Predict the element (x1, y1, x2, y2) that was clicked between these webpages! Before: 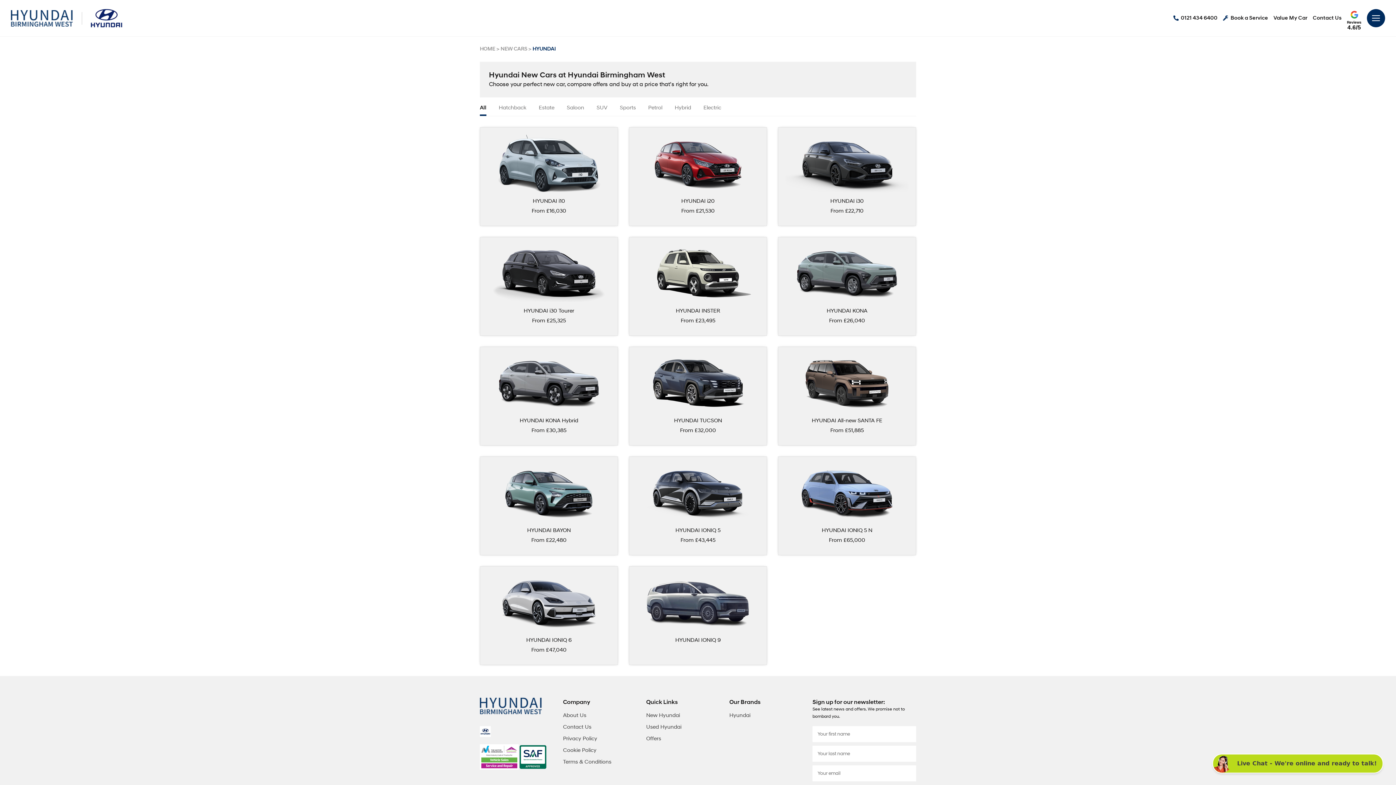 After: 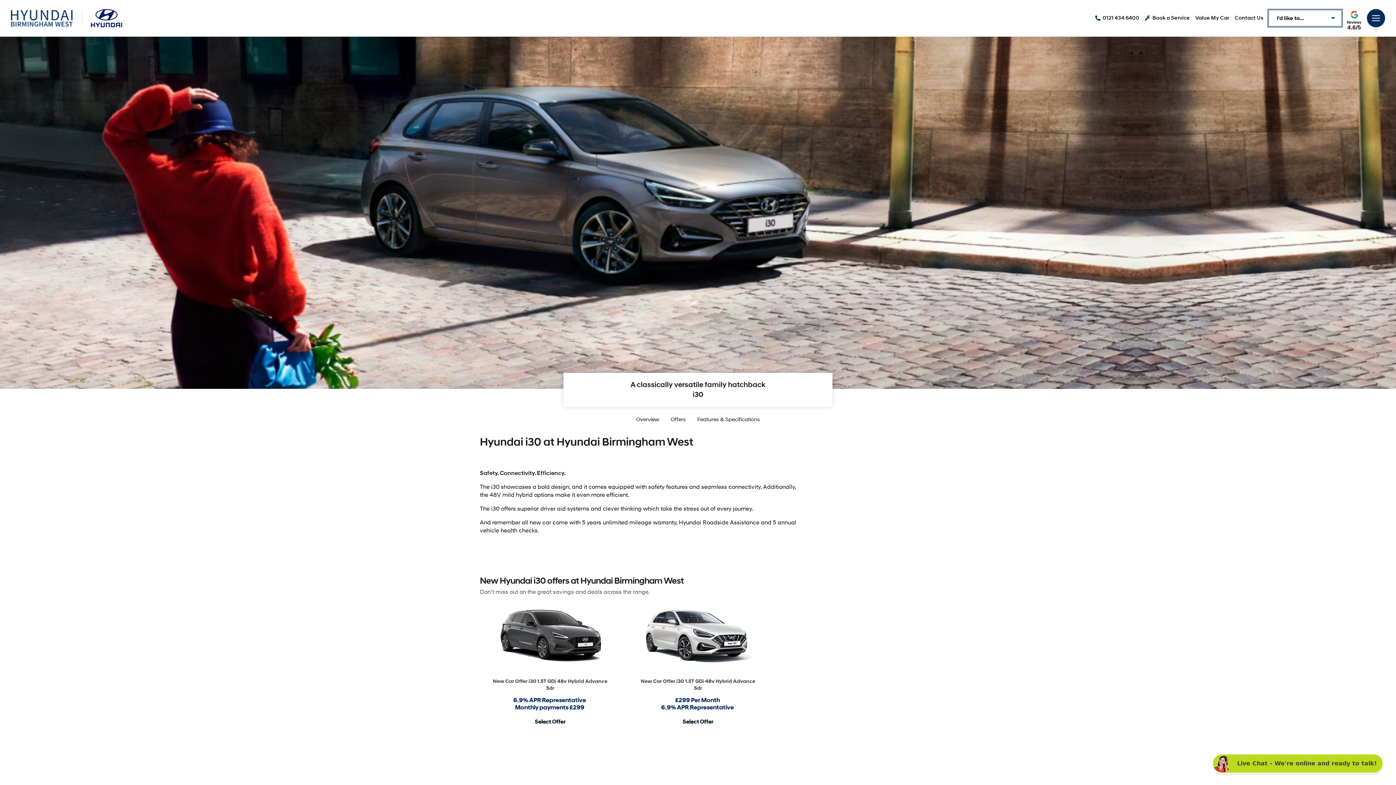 Action: bbox: (785, 134, 908, 192)